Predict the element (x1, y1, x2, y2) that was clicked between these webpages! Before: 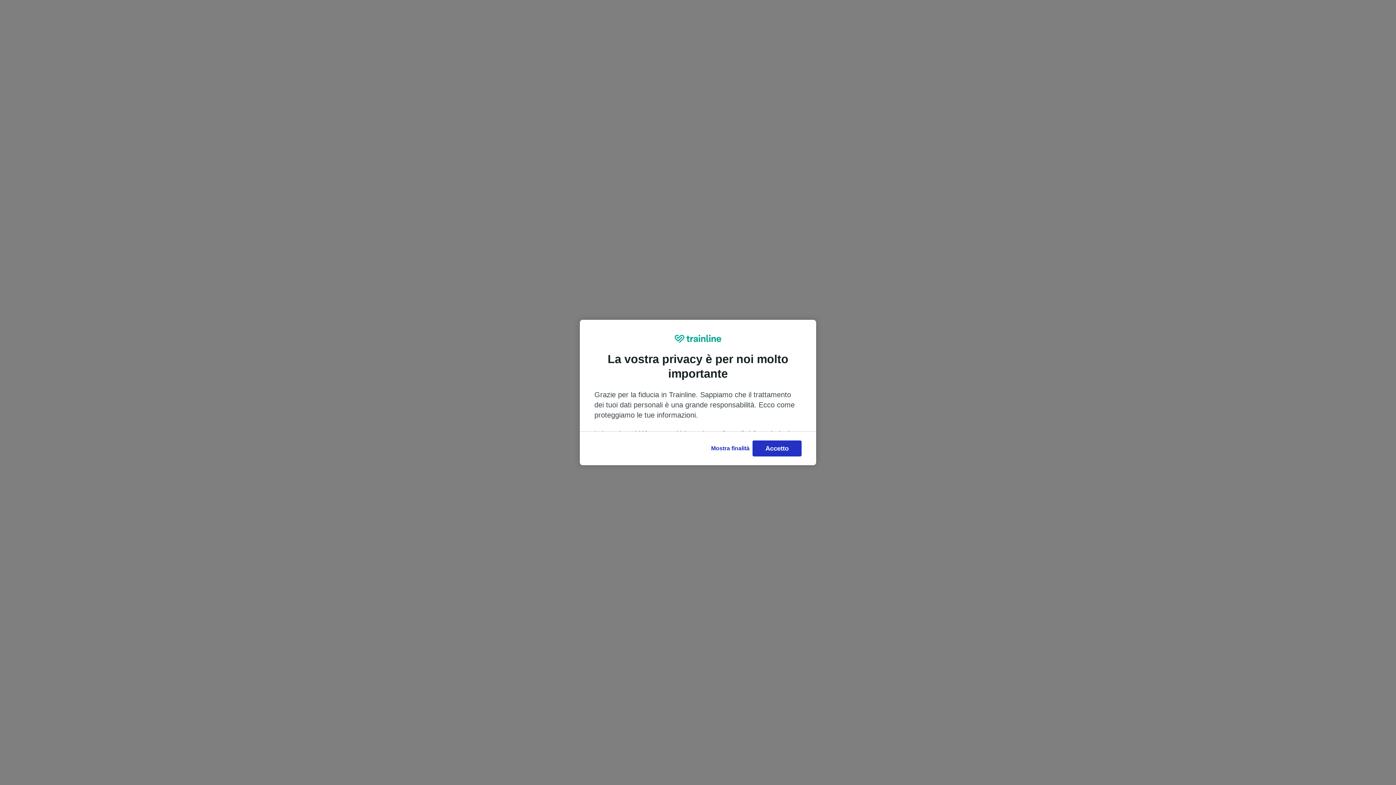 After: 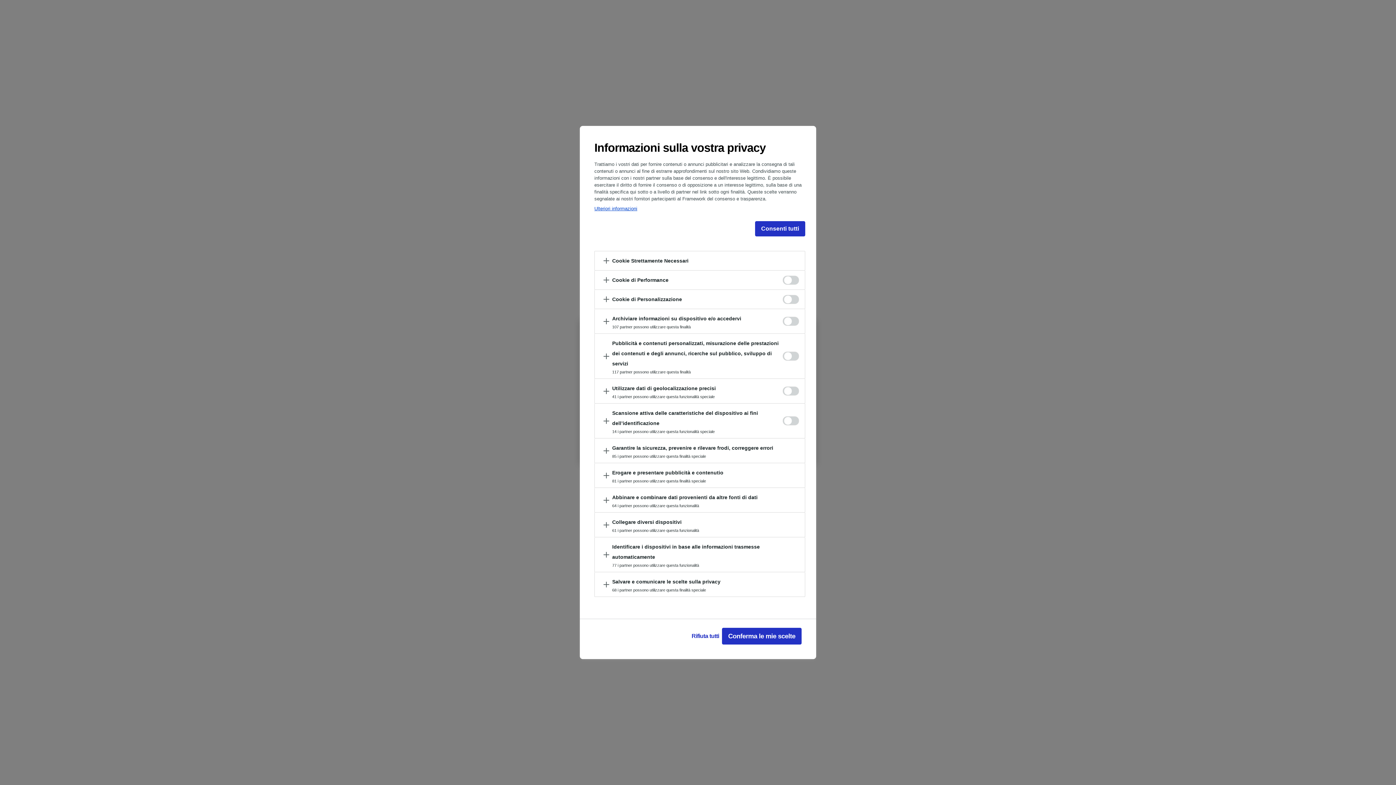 Action: label: Mostra finalità bbox: (708, 440, 752, 456)